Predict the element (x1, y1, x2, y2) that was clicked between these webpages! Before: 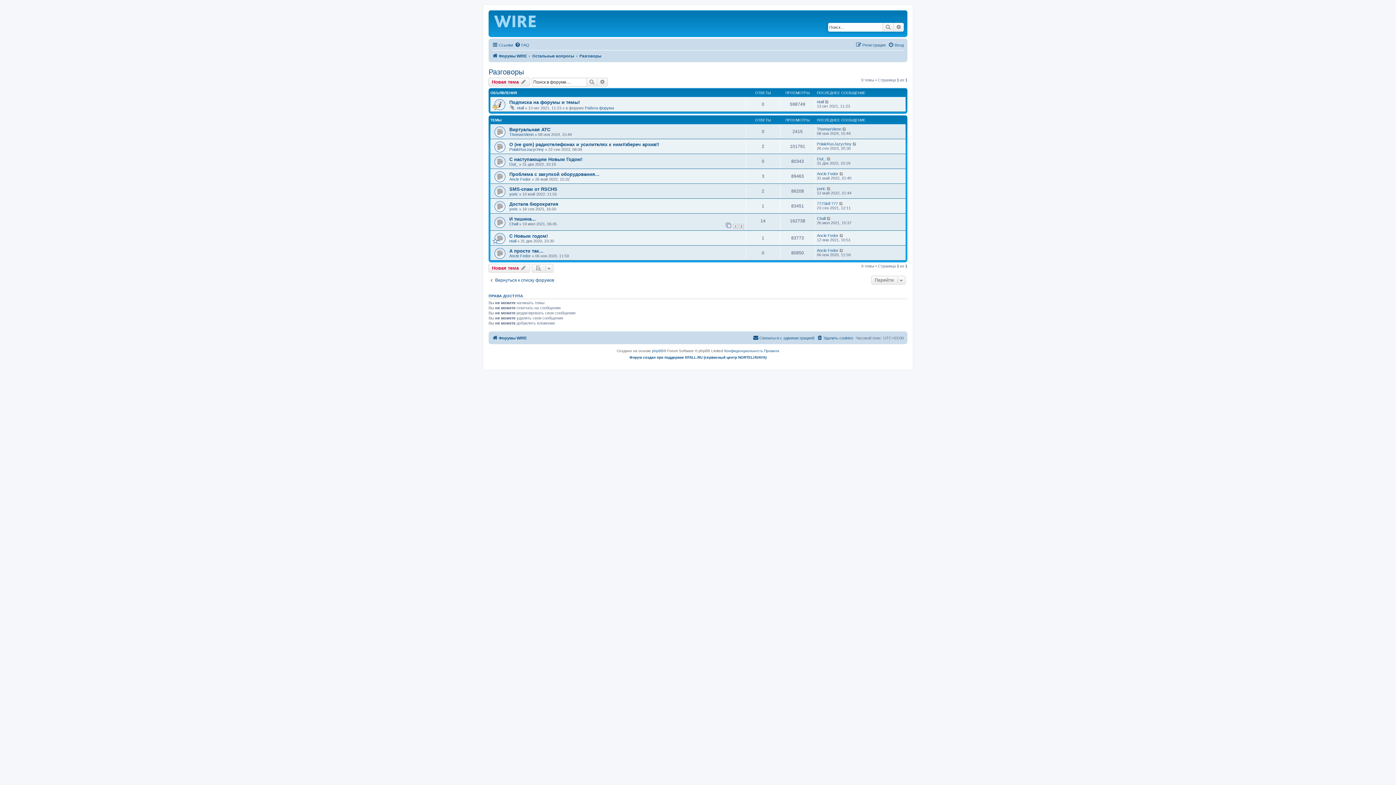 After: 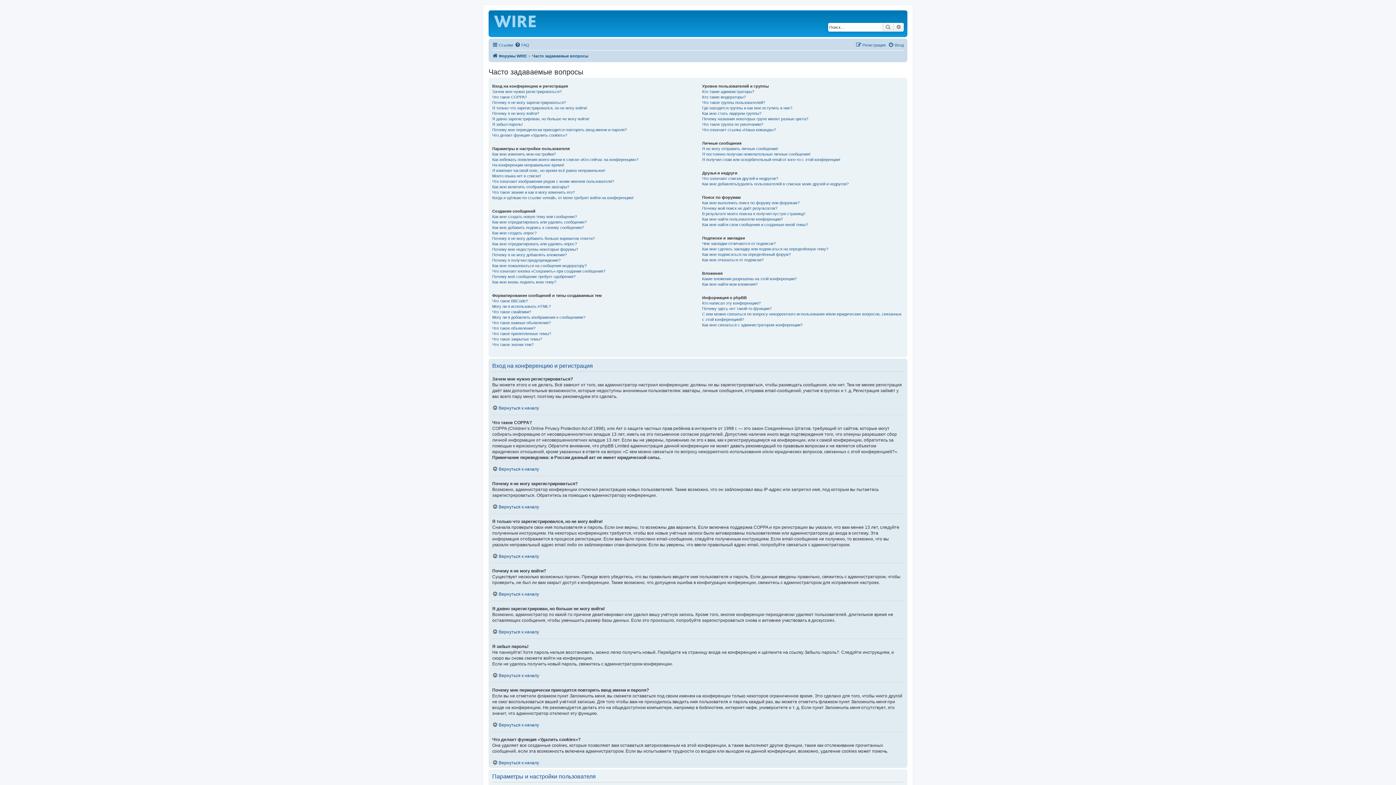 Action: label: FAQ bbox: (514, 40, 529, 49)